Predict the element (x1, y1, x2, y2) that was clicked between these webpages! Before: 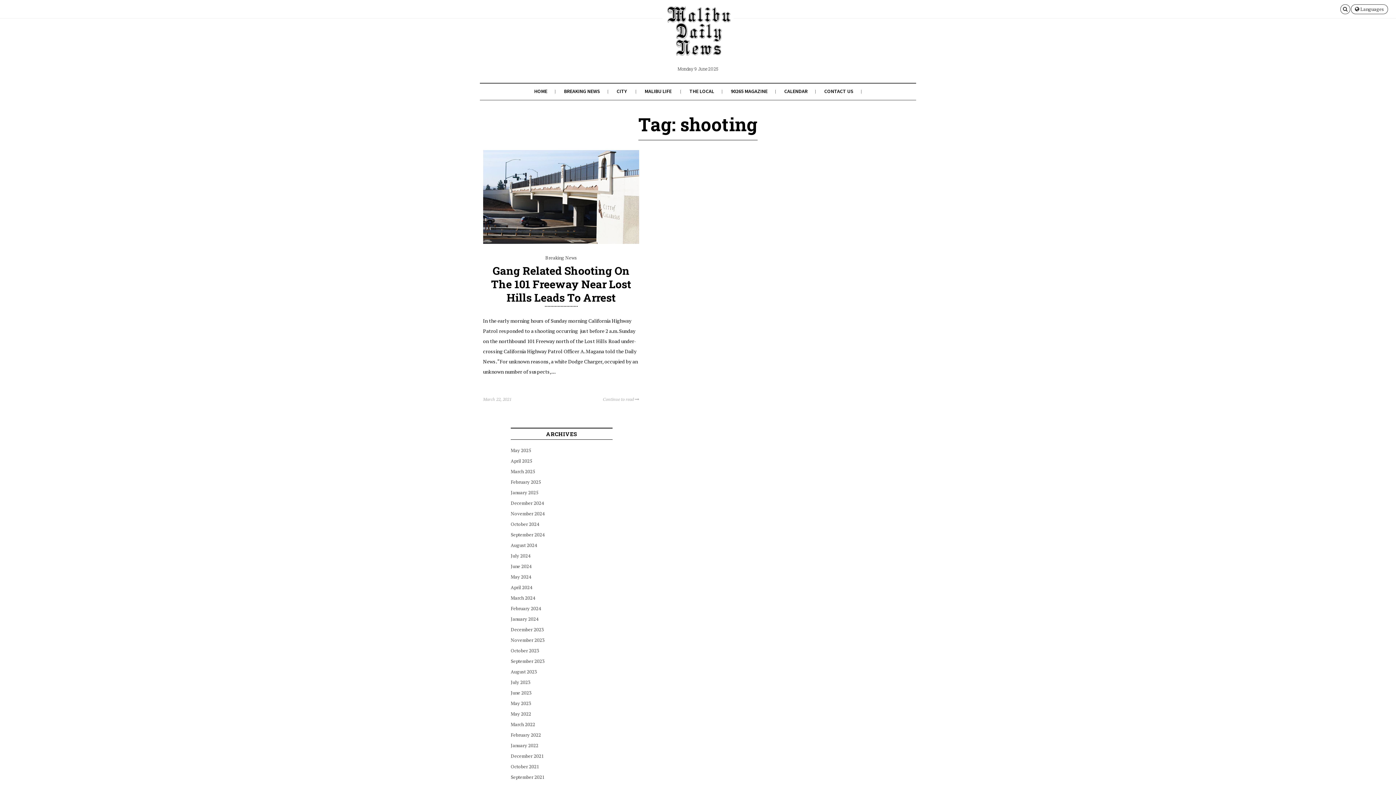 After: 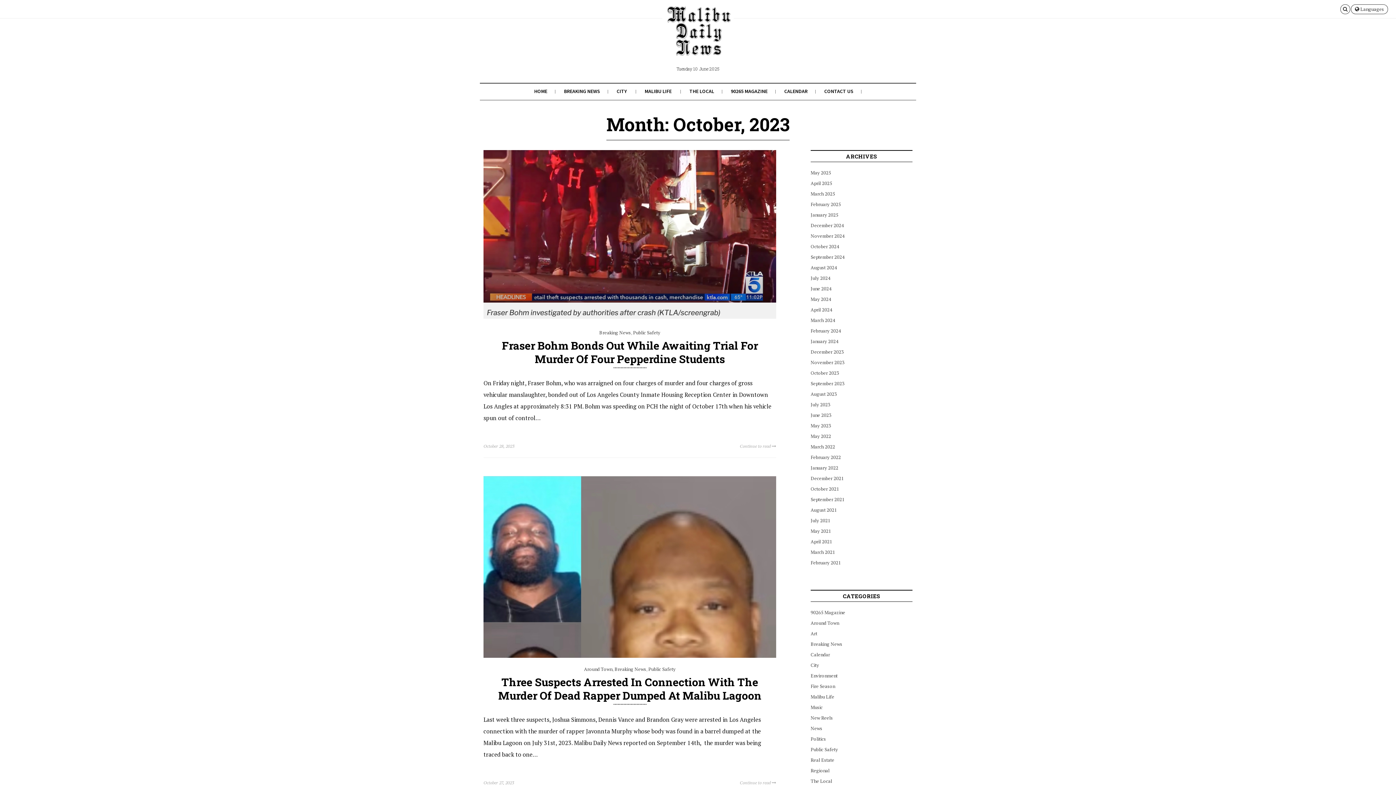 Action: bbox: (510, 647, 539, 654) label: October 2023